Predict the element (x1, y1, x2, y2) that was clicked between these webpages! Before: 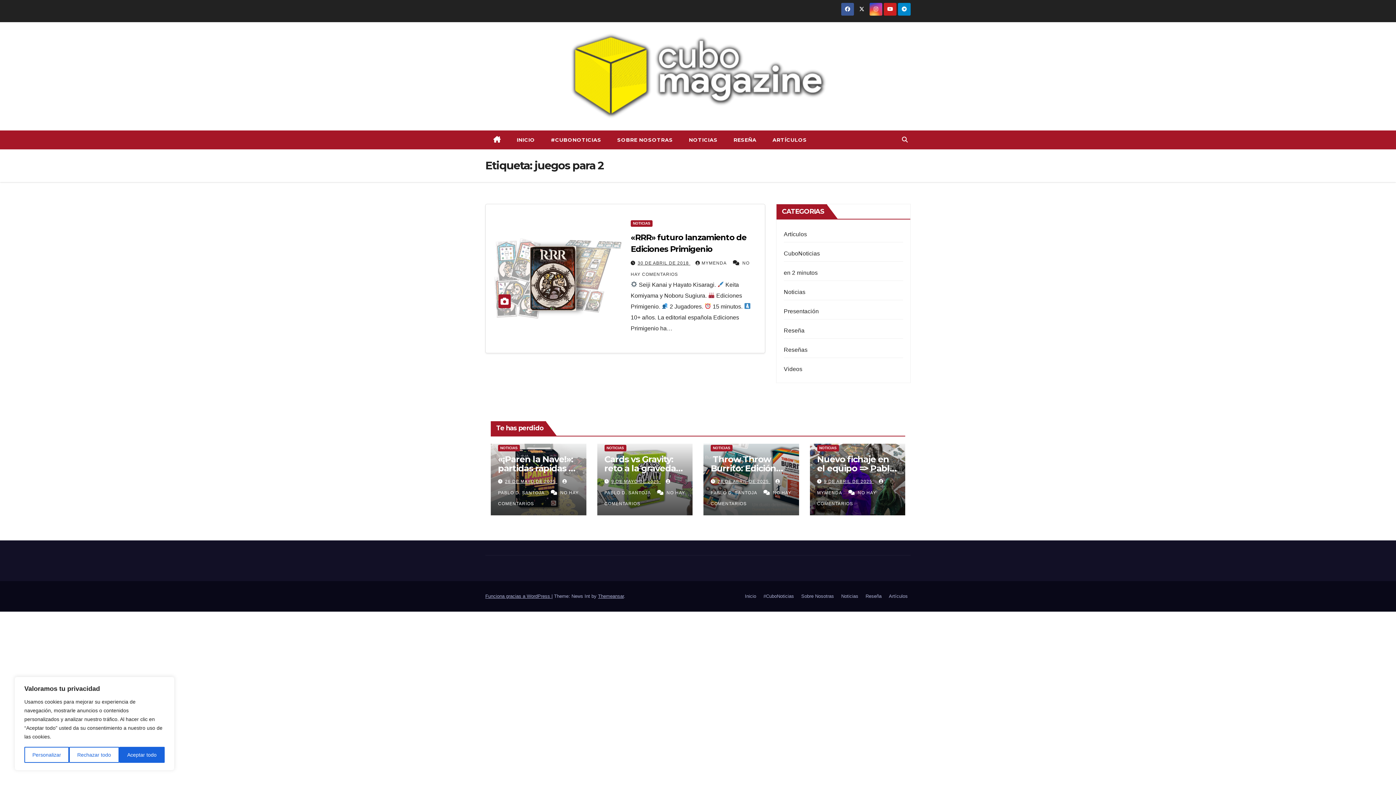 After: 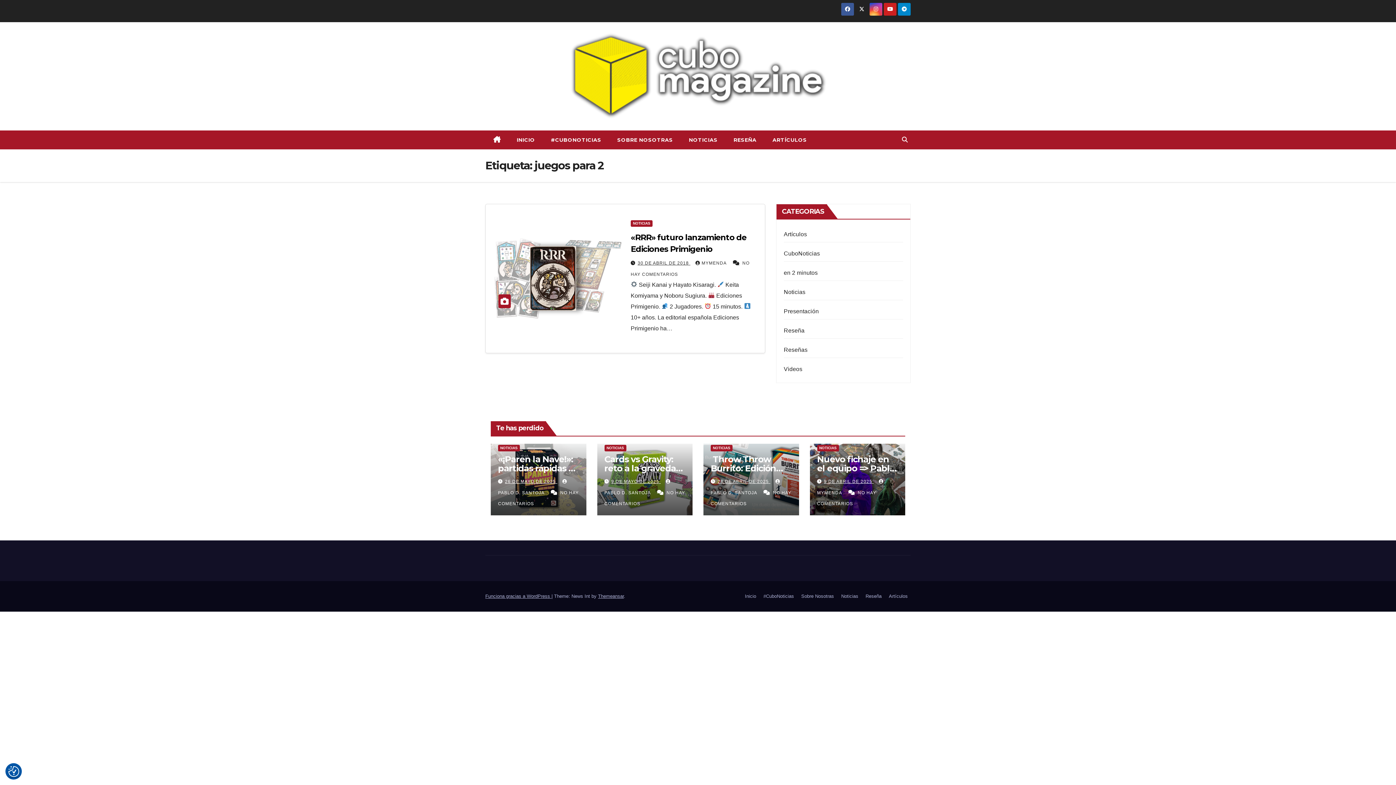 Action: label: Rechazar todo bbox: (69, 747, 119, 763)